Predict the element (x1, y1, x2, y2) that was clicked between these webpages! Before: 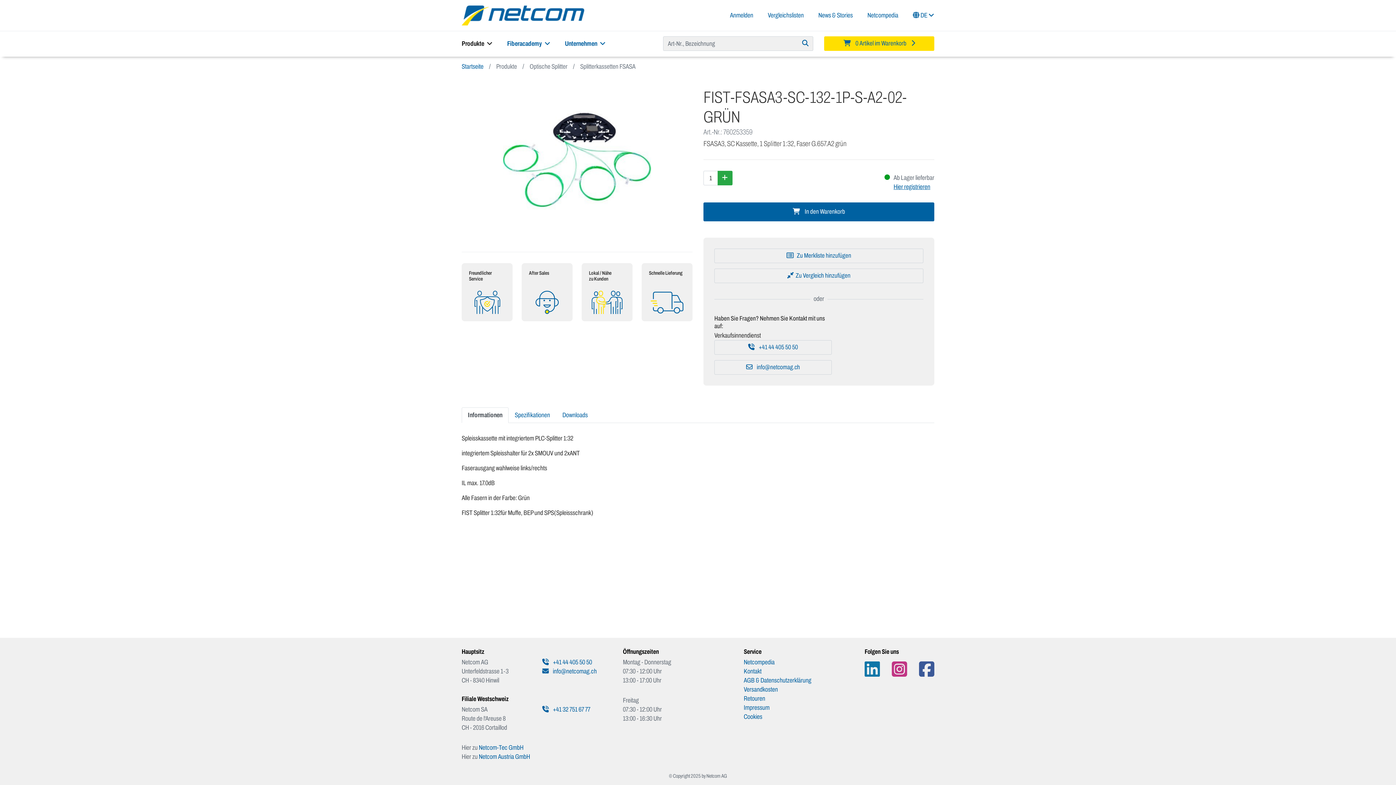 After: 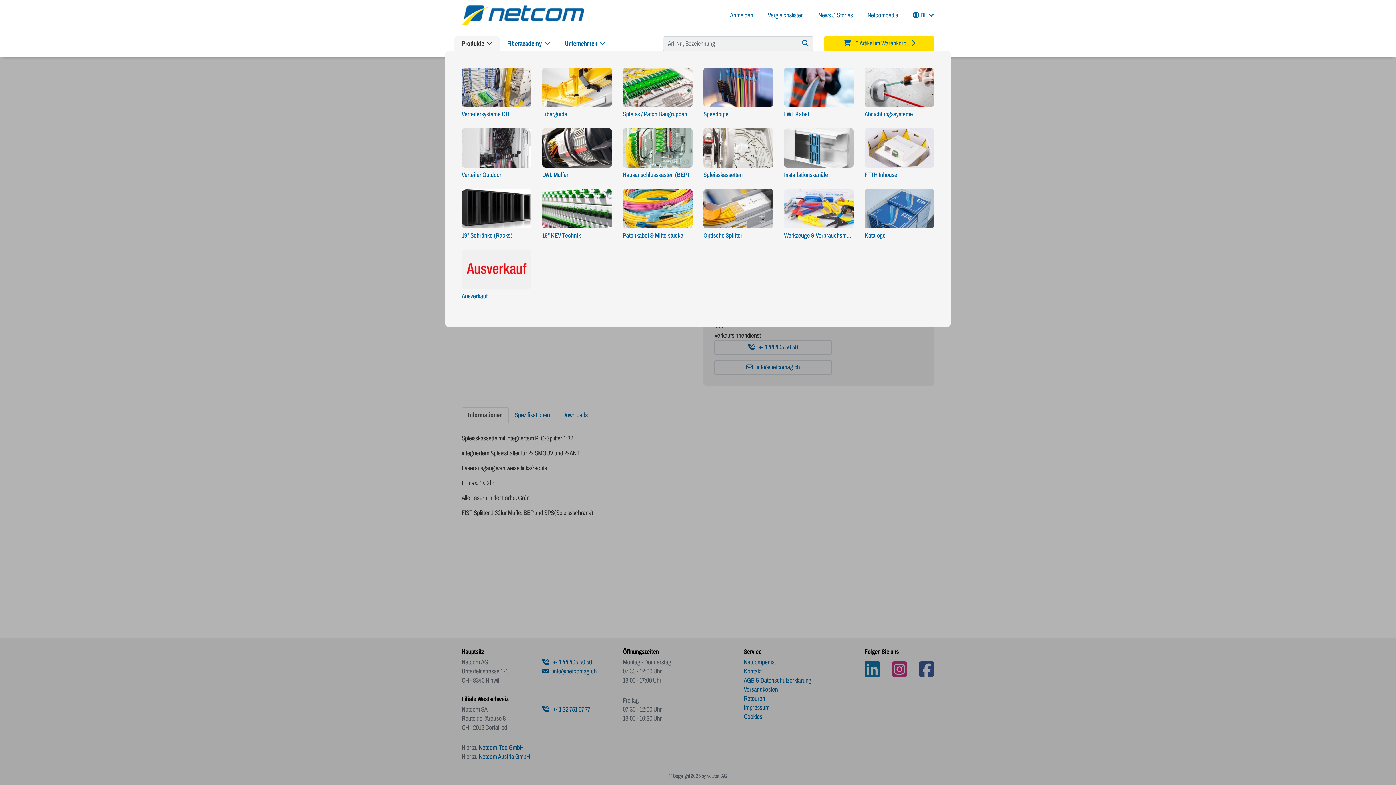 Action: label: Produkte  bbox: (454, 36, 500, 51)